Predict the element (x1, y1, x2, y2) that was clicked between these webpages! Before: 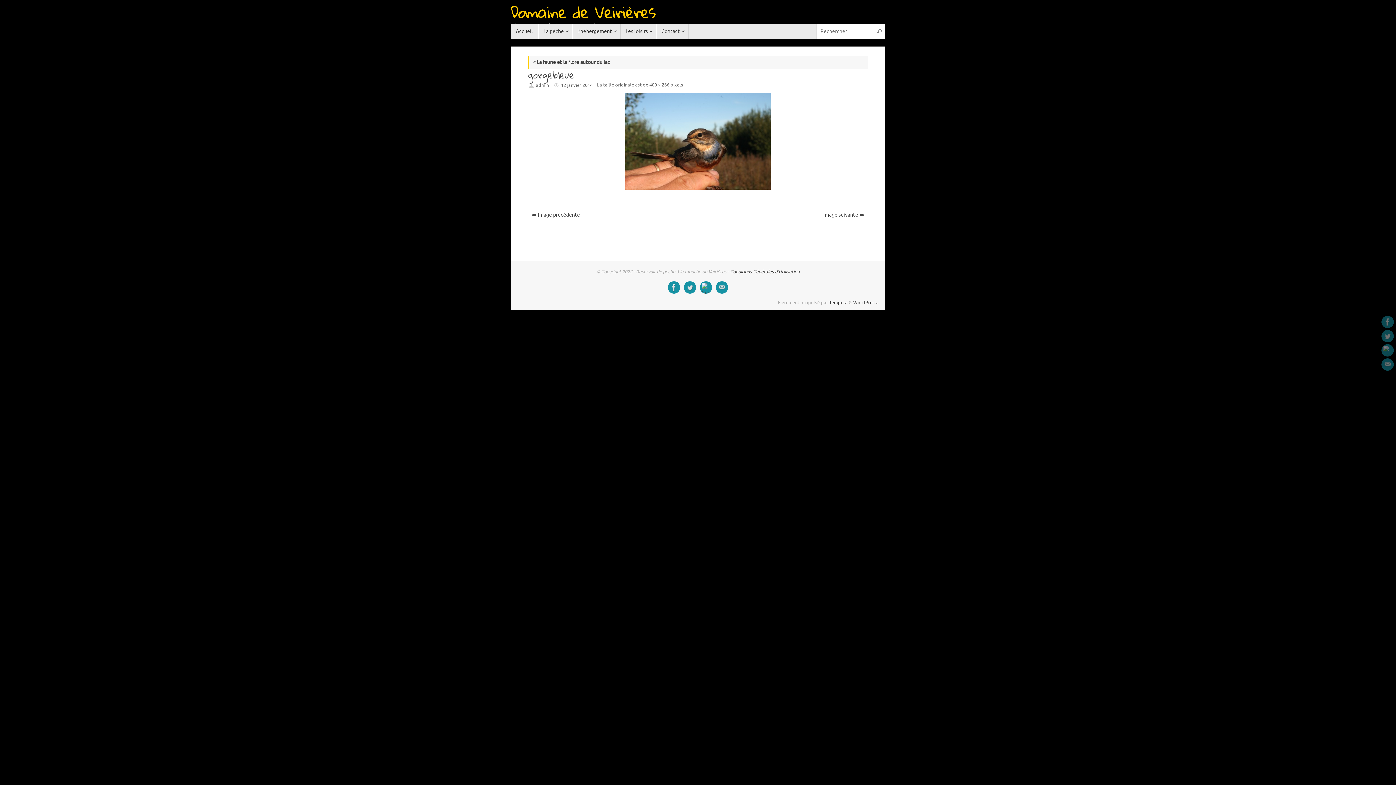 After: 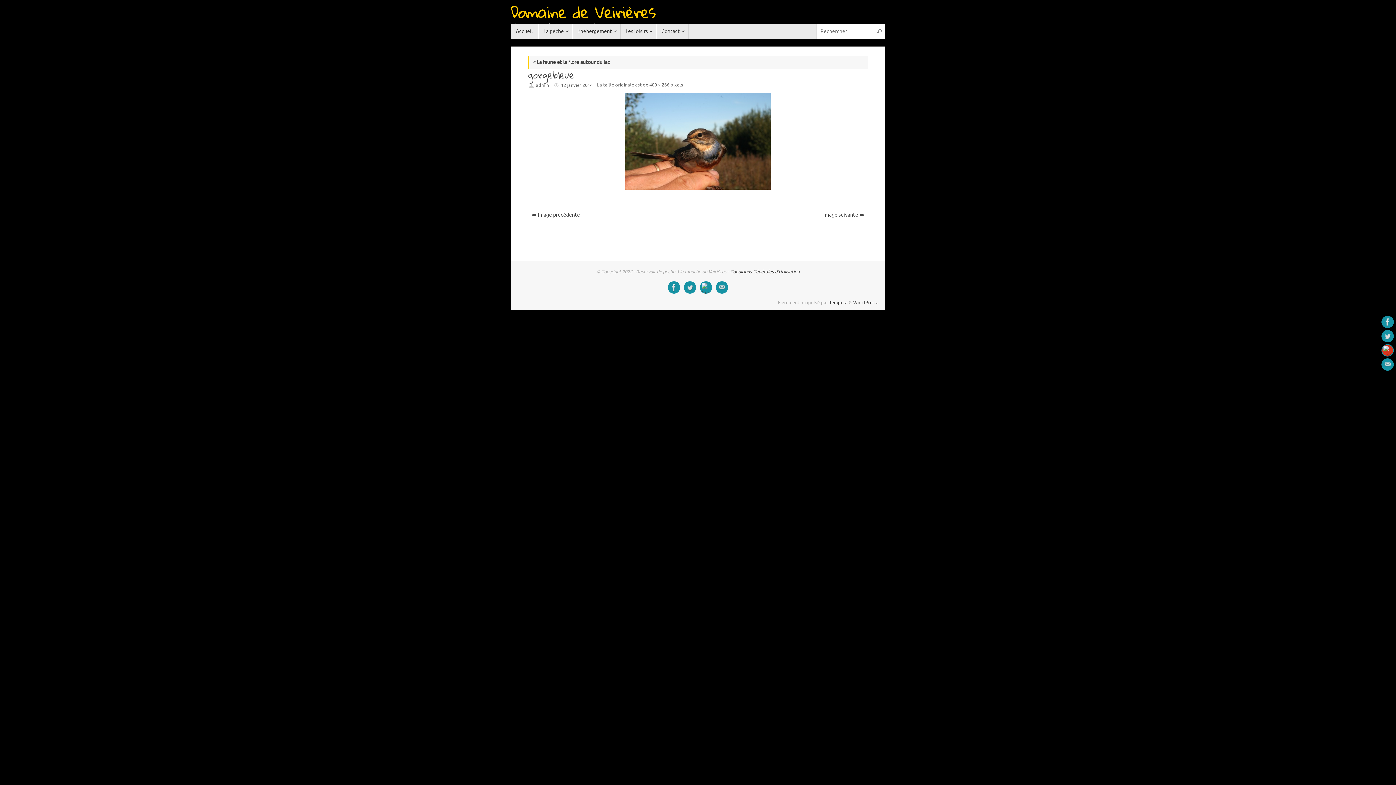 Action: bbox: (1381, 344, 1394, 356)